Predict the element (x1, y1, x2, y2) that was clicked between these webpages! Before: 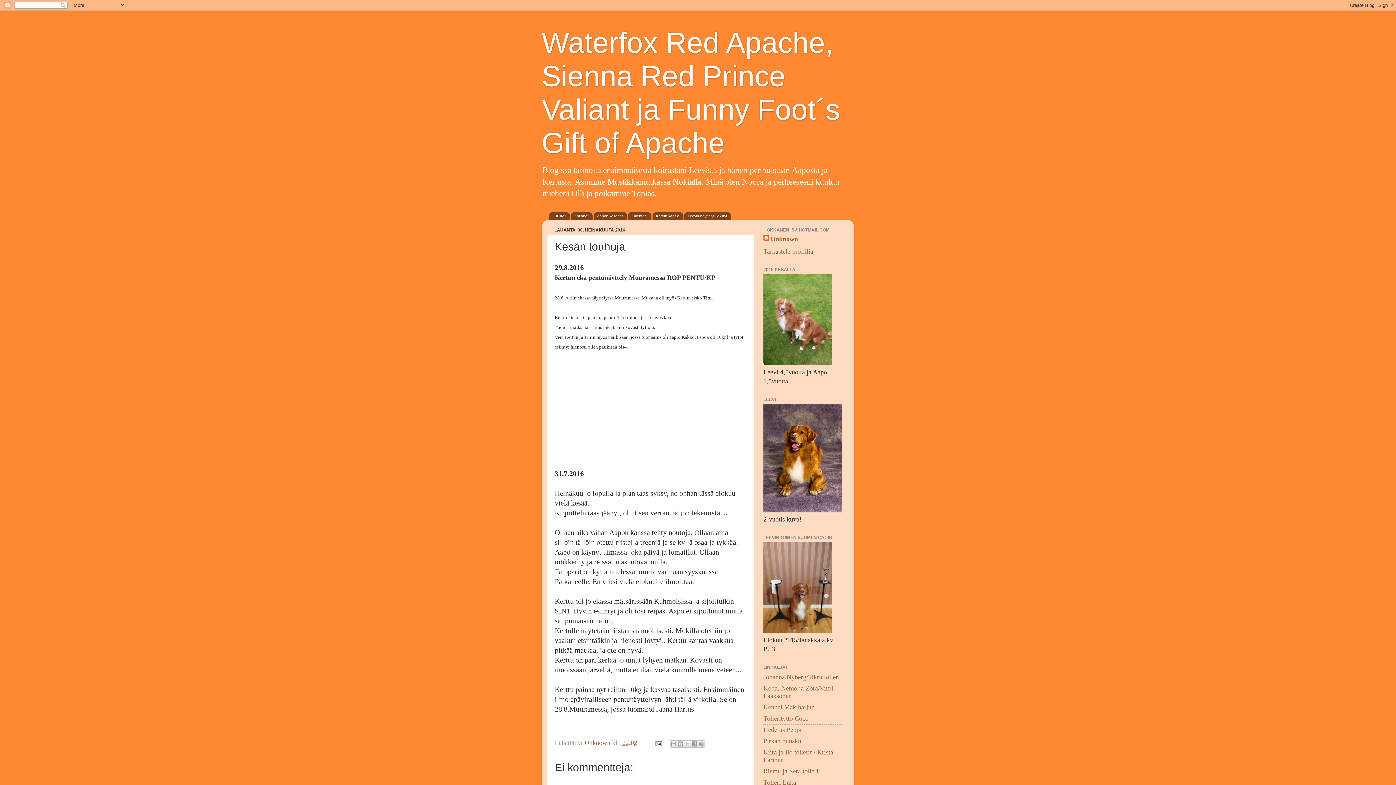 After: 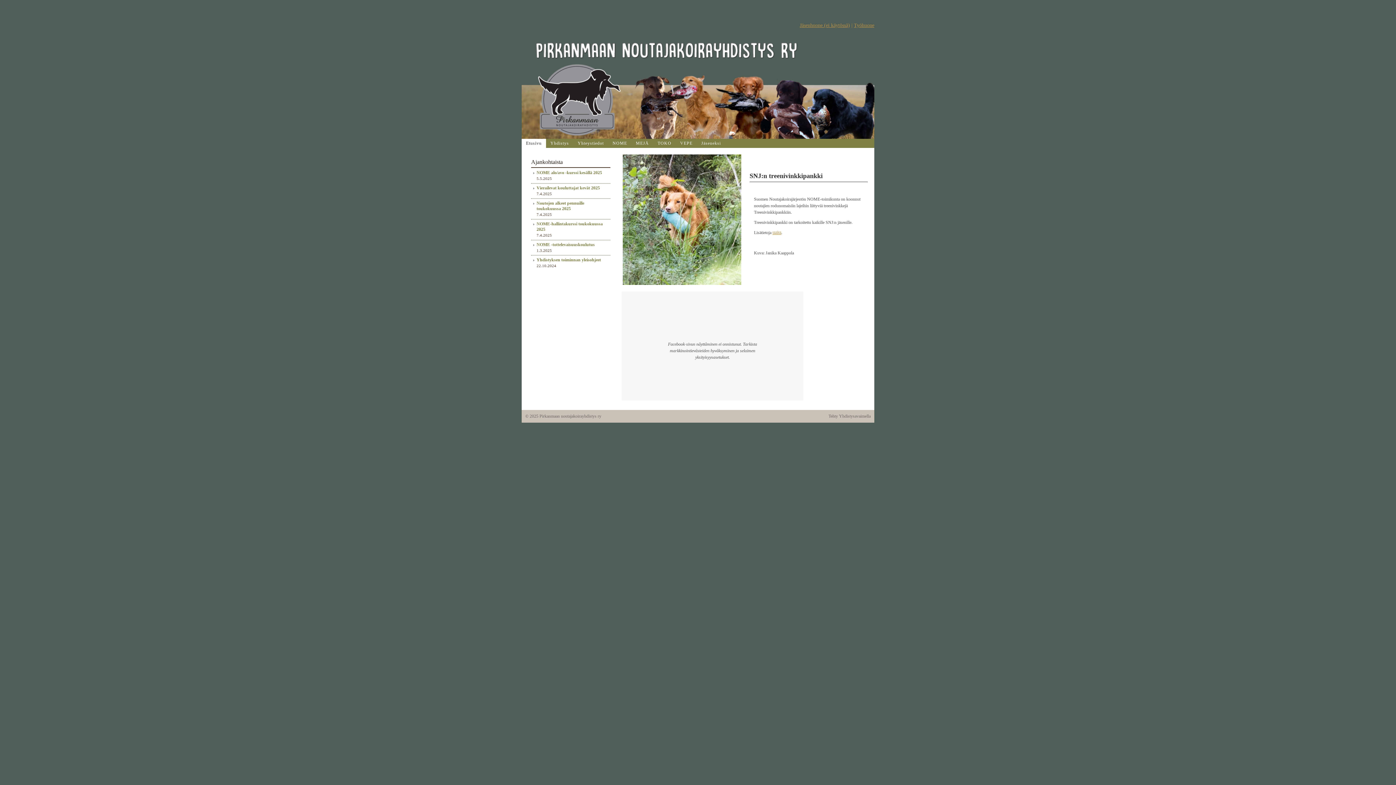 Action: bbox: (763, 737, 801, 745) label: Pirkan nuusku